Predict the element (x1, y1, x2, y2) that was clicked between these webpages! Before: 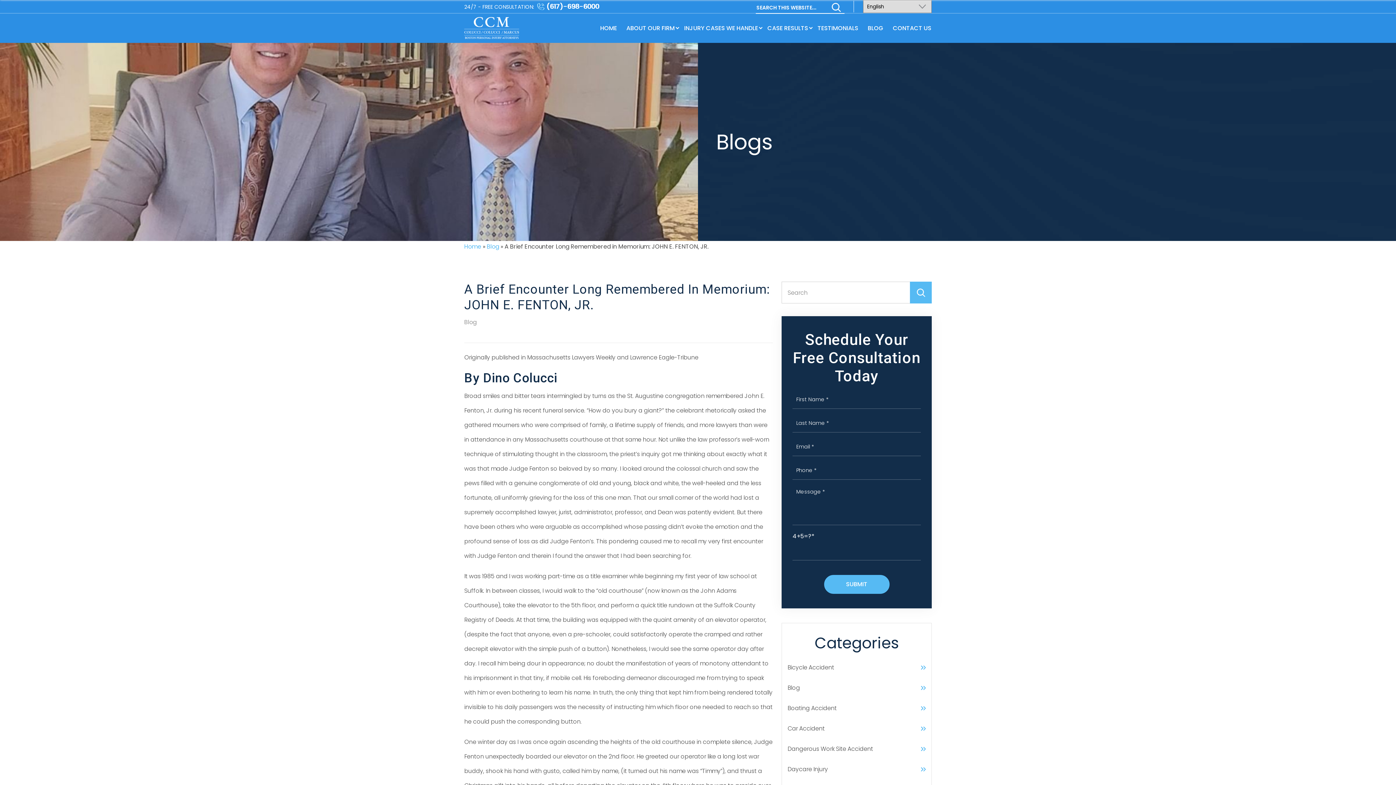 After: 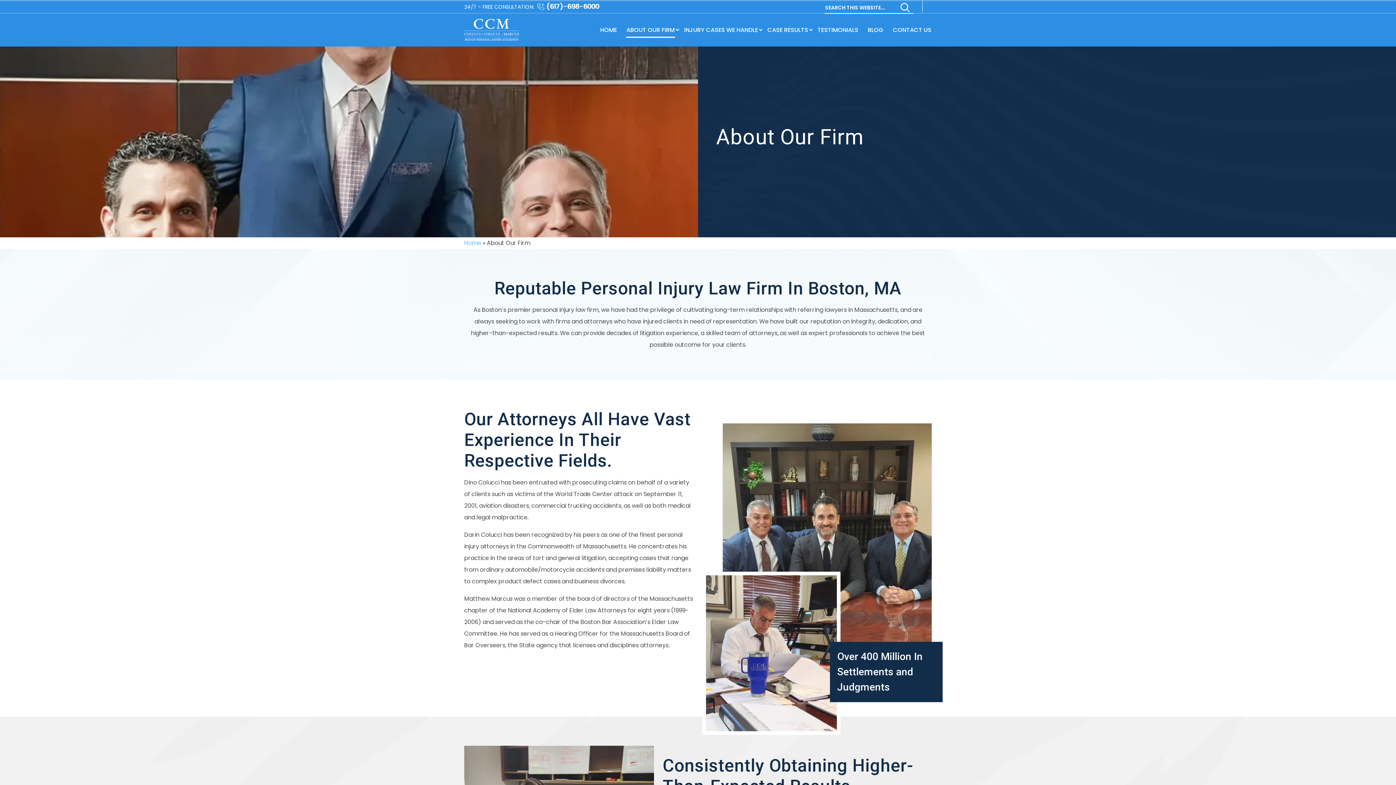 Action: label: ABOUT OUR FIRM bbox: (626, 20, 675, 35)